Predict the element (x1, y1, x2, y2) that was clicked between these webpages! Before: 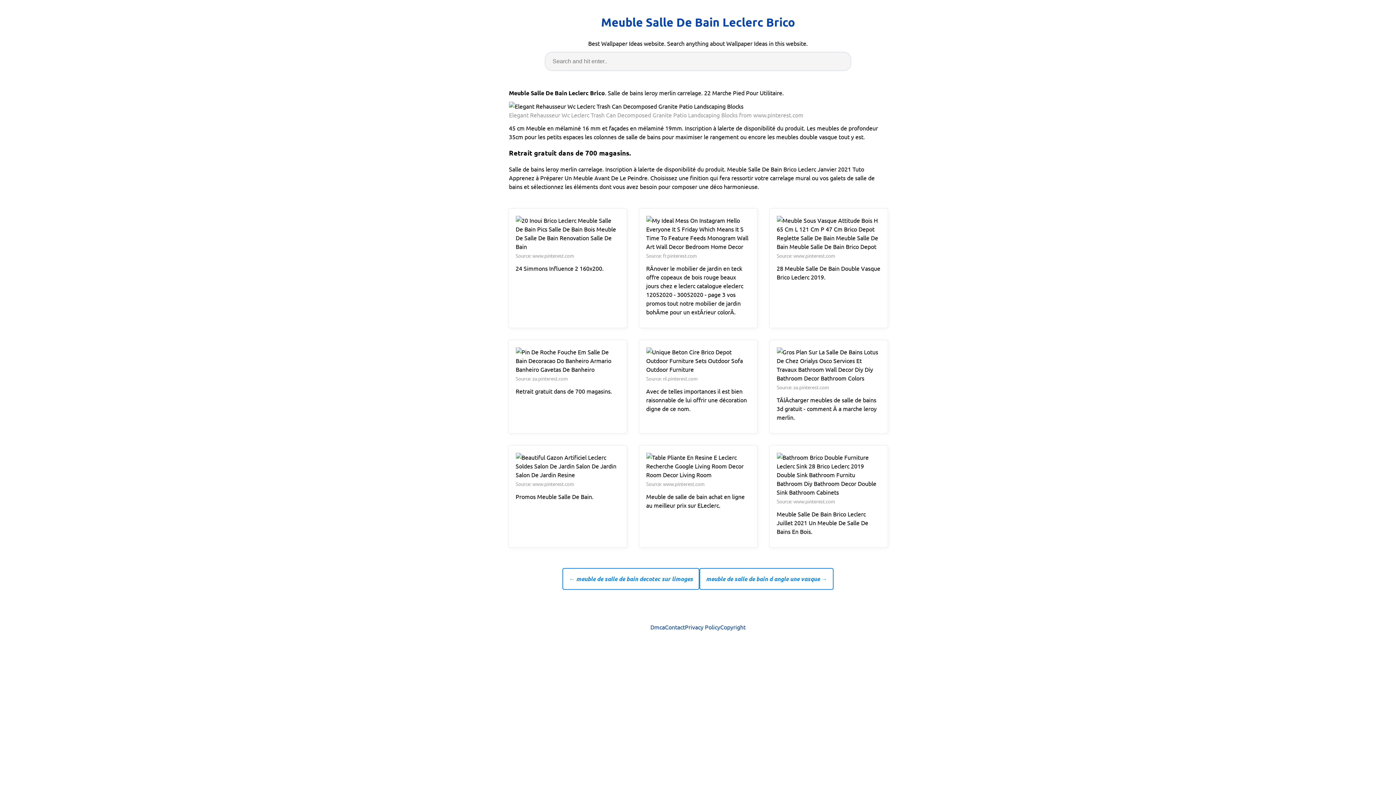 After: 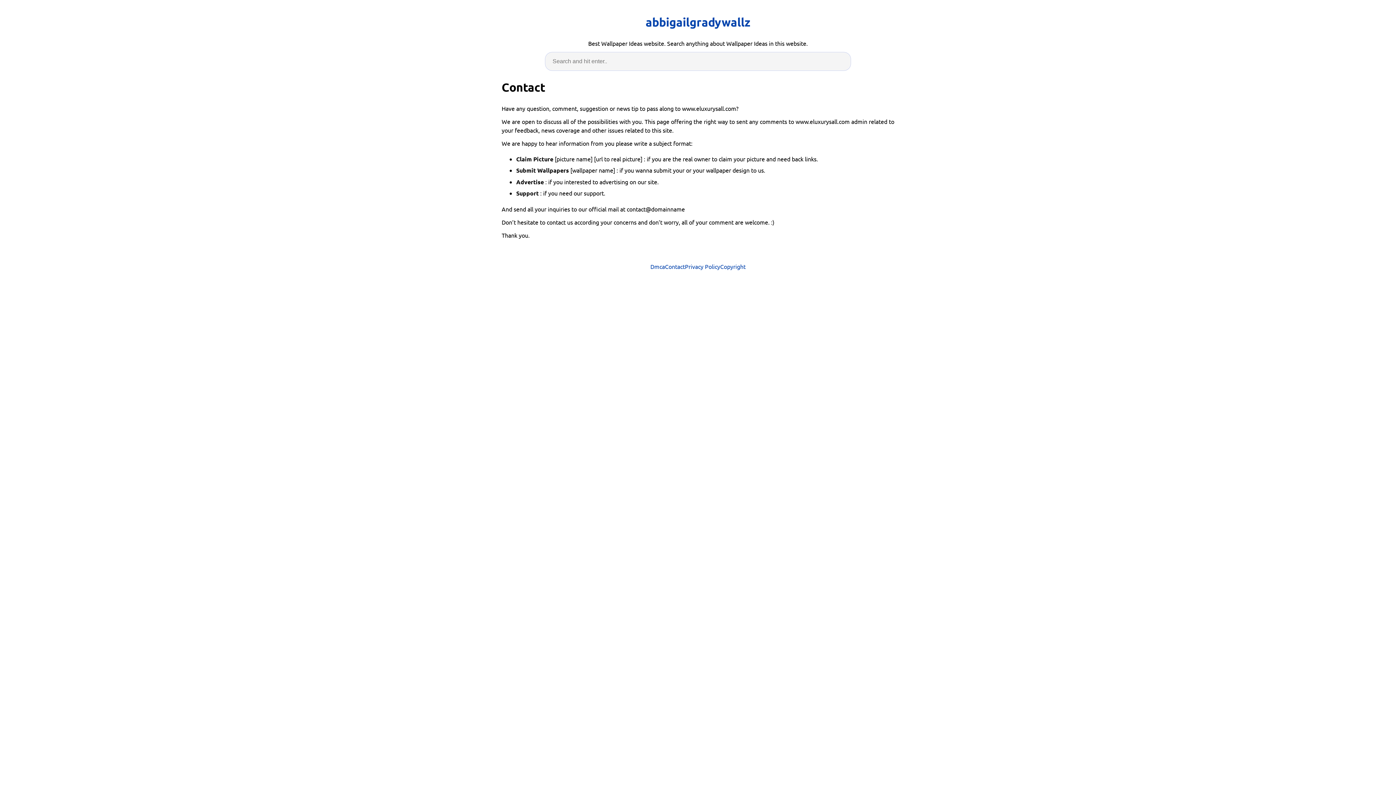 Action: label: Contact bbox: (665, 623, 685, 631)